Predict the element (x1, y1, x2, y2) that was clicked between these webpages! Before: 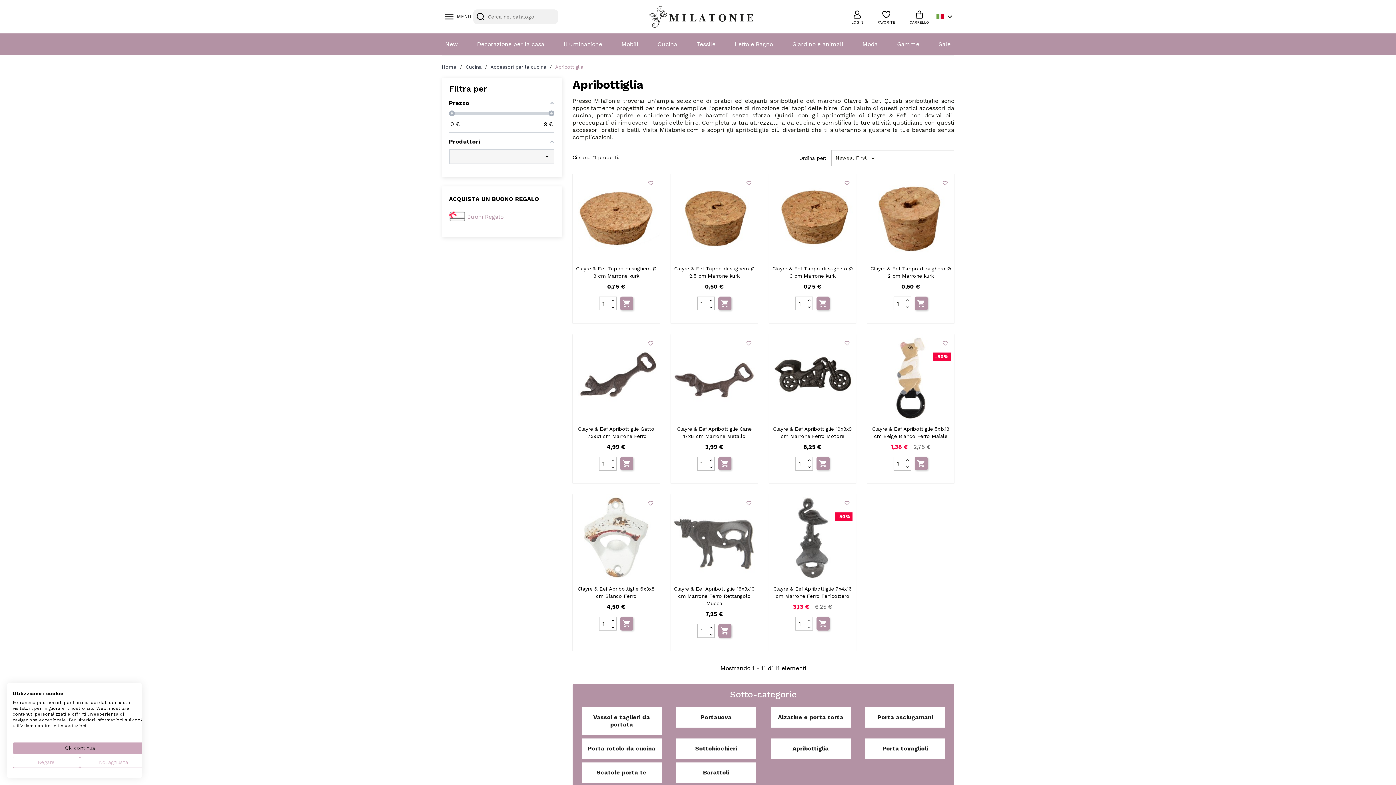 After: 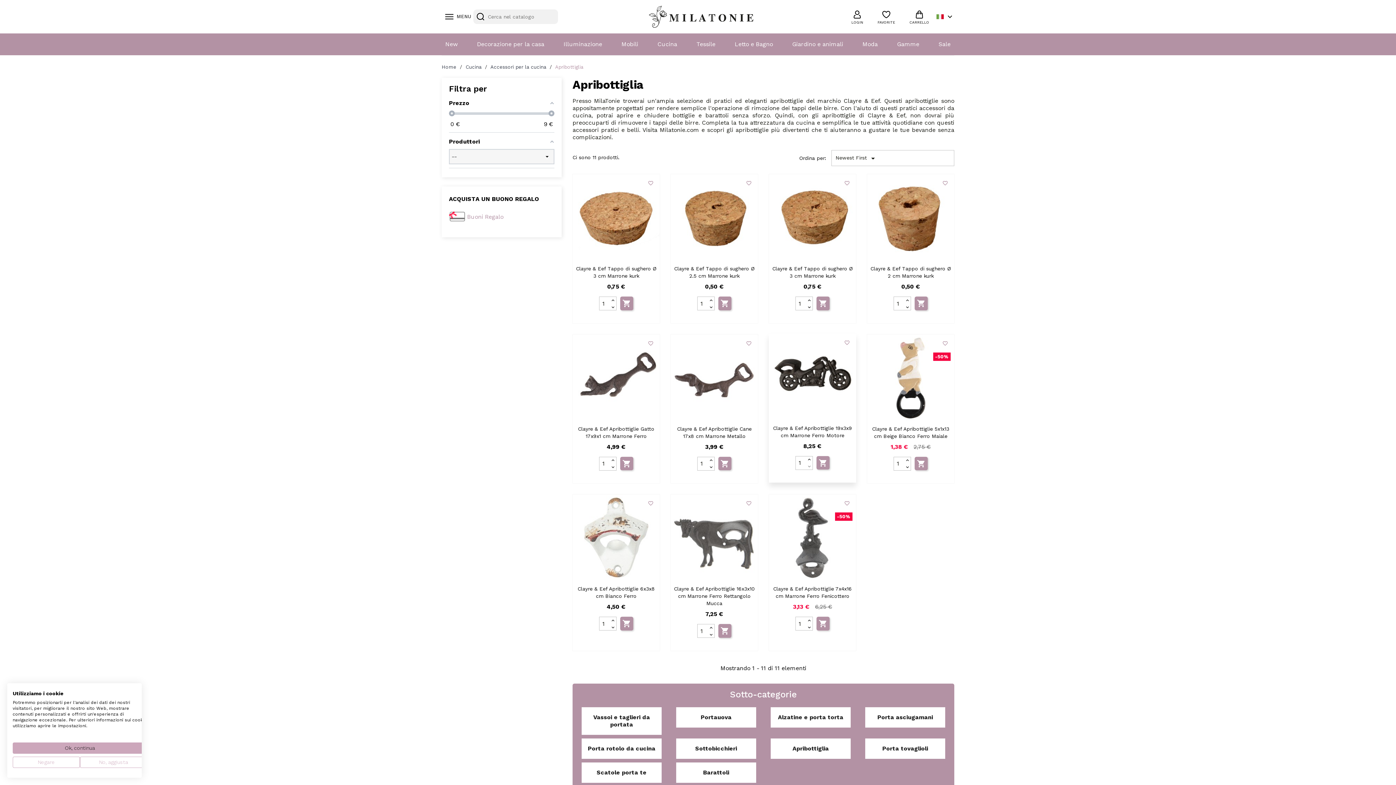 Action: bbox: (805, 463, 806, 470)